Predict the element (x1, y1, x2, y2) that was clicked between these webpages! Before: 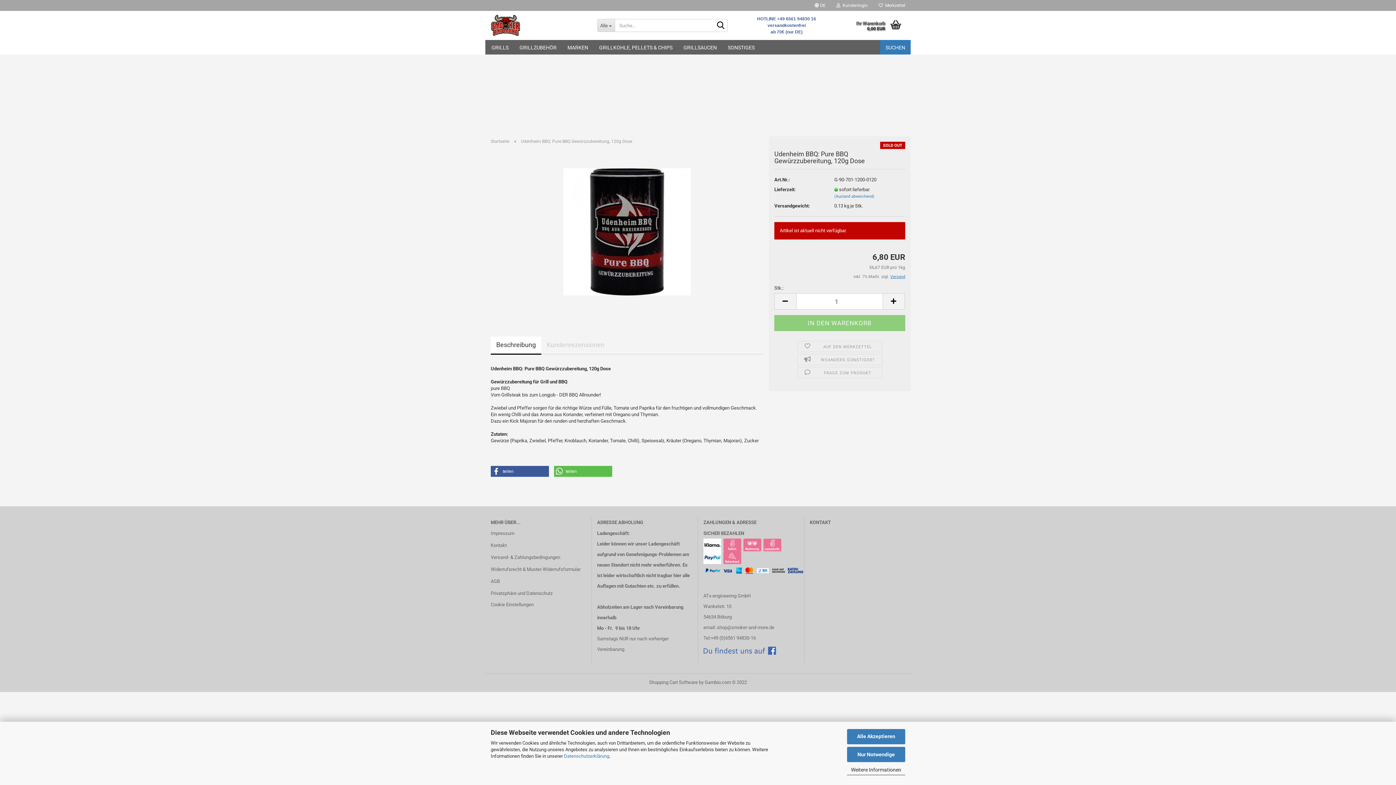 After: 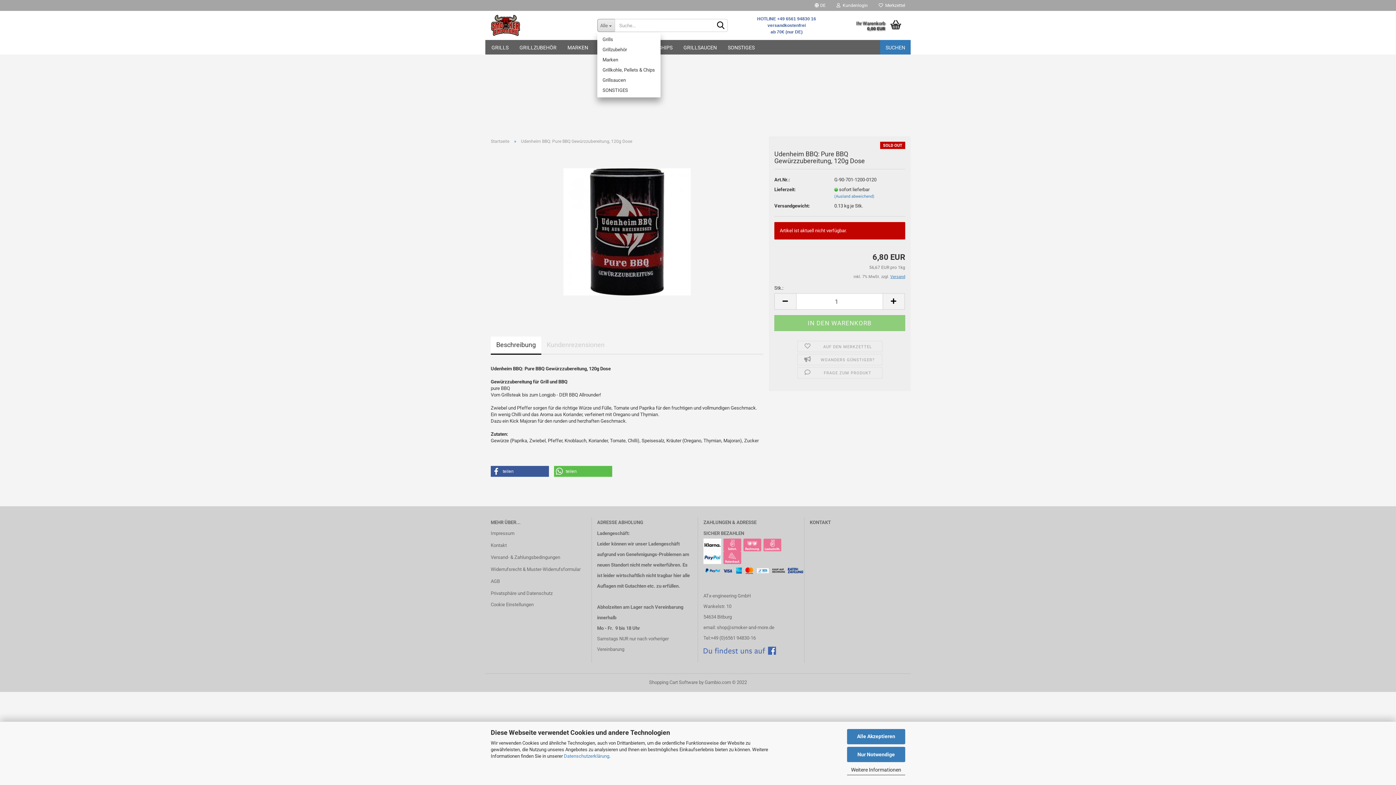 Action: bbox: (597, 18, 614, 32) label: Alle 